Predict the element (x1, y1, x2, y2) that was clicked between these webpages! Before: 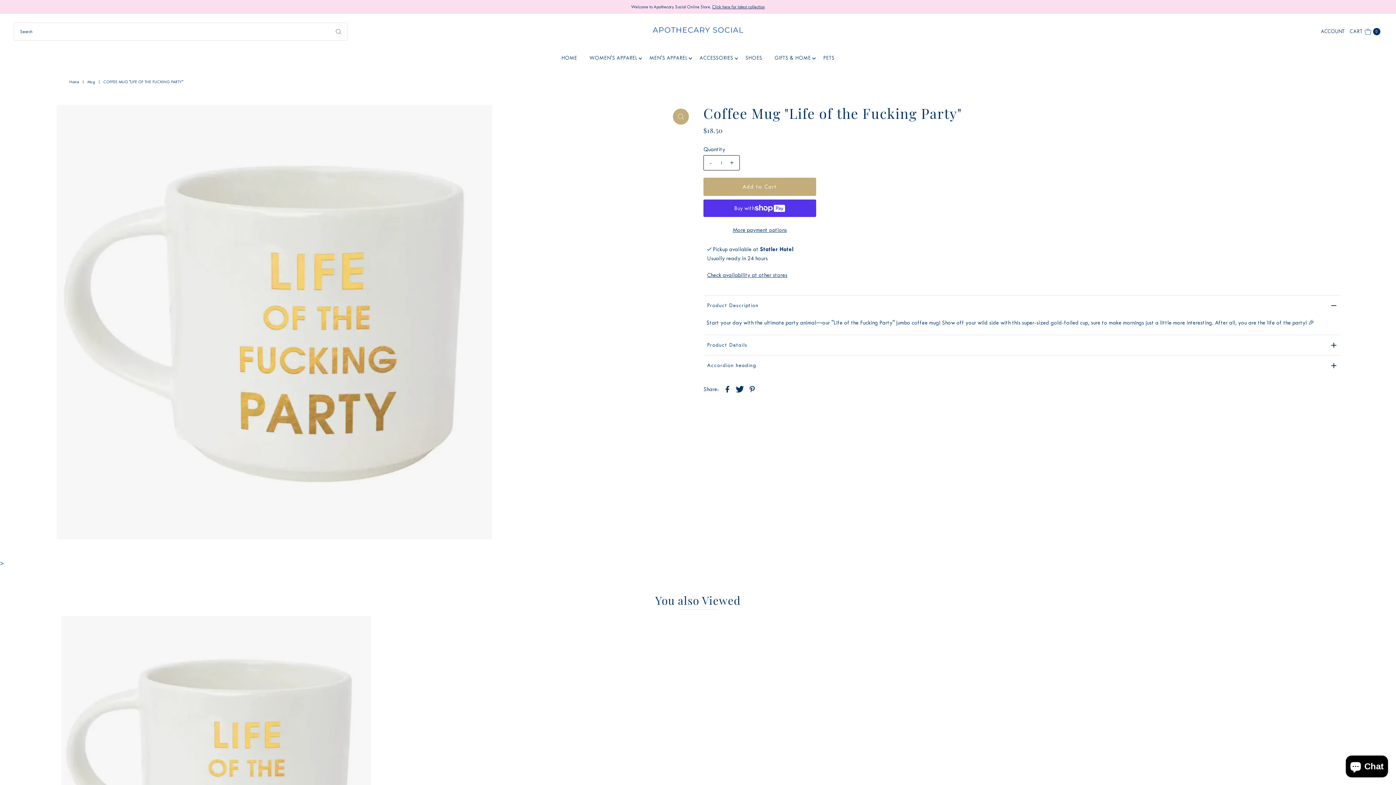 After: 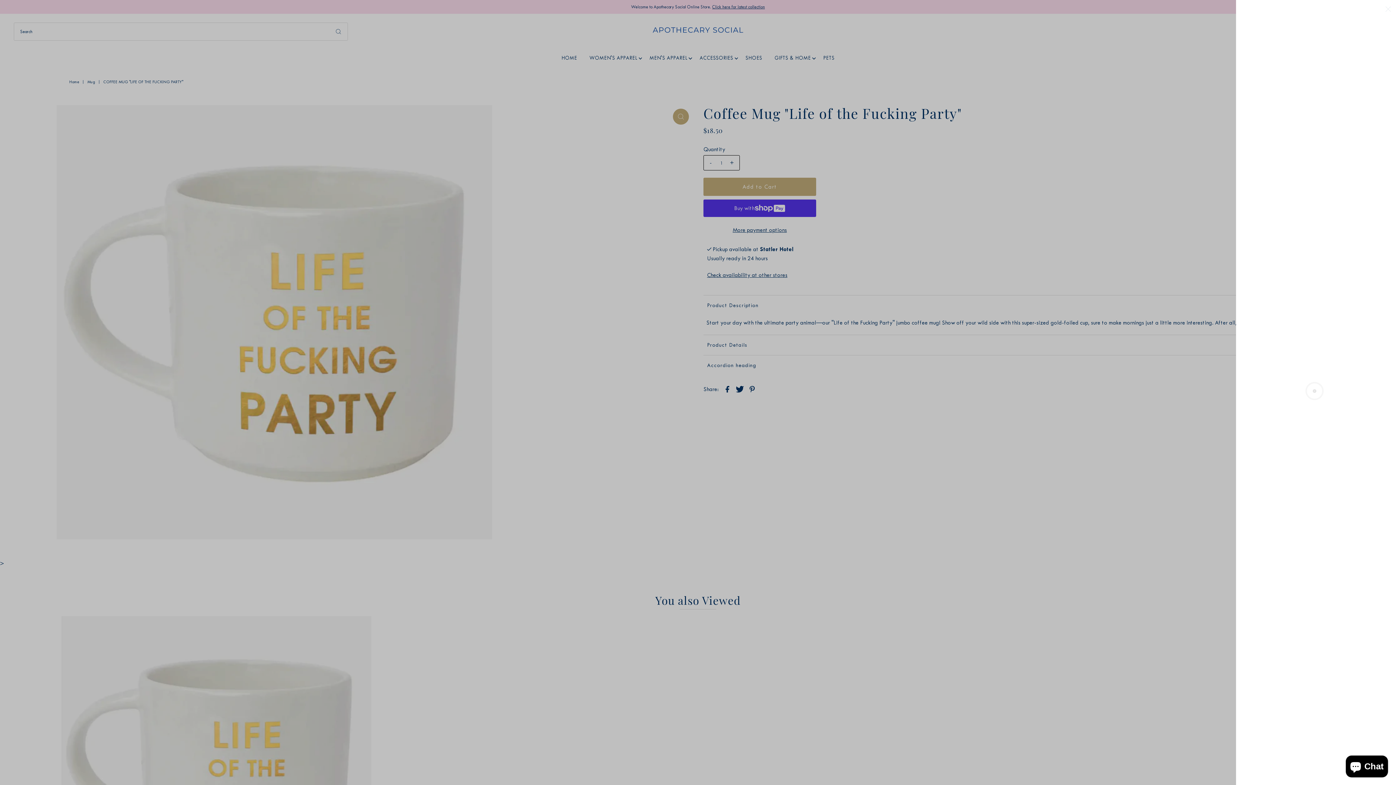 Action: bbox: (1348, 22, 1382, 40) label: Open cart